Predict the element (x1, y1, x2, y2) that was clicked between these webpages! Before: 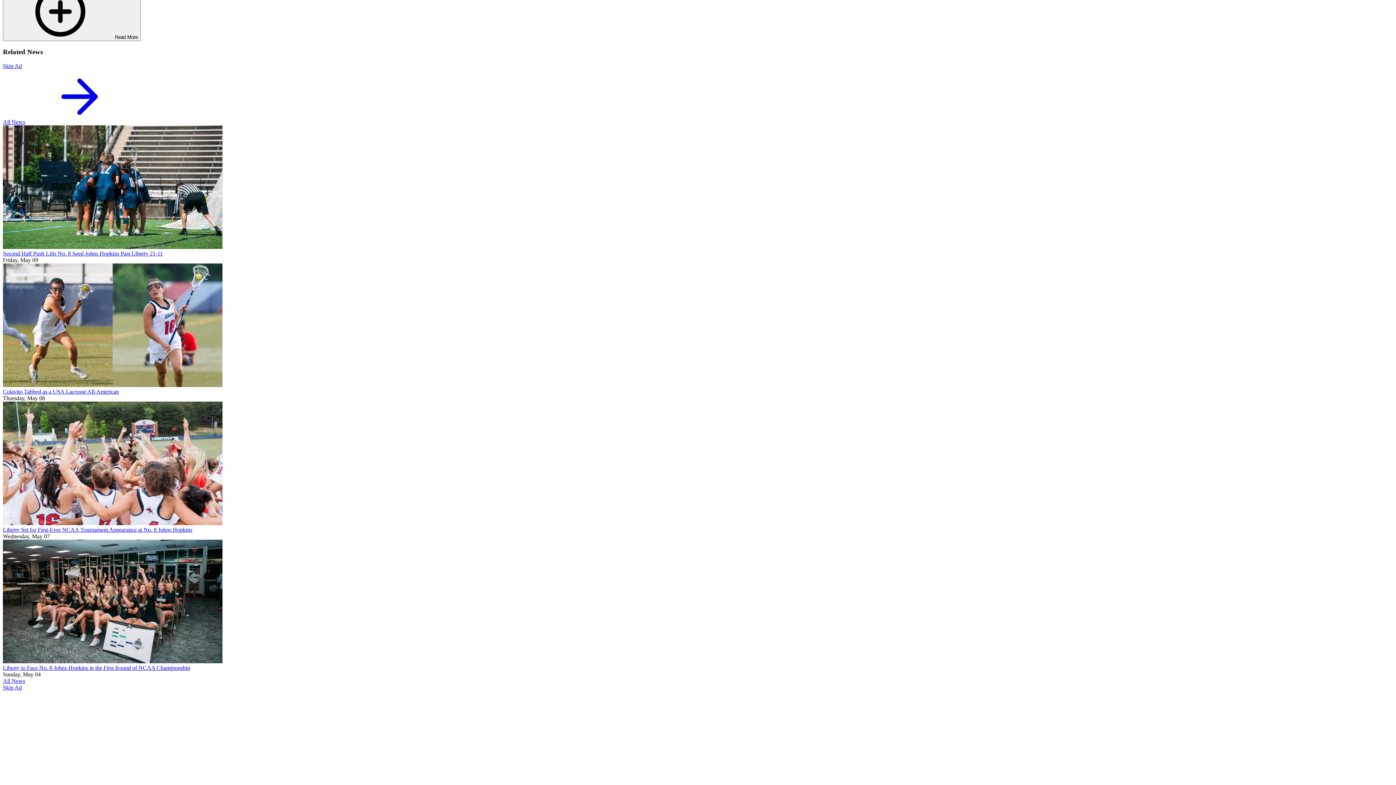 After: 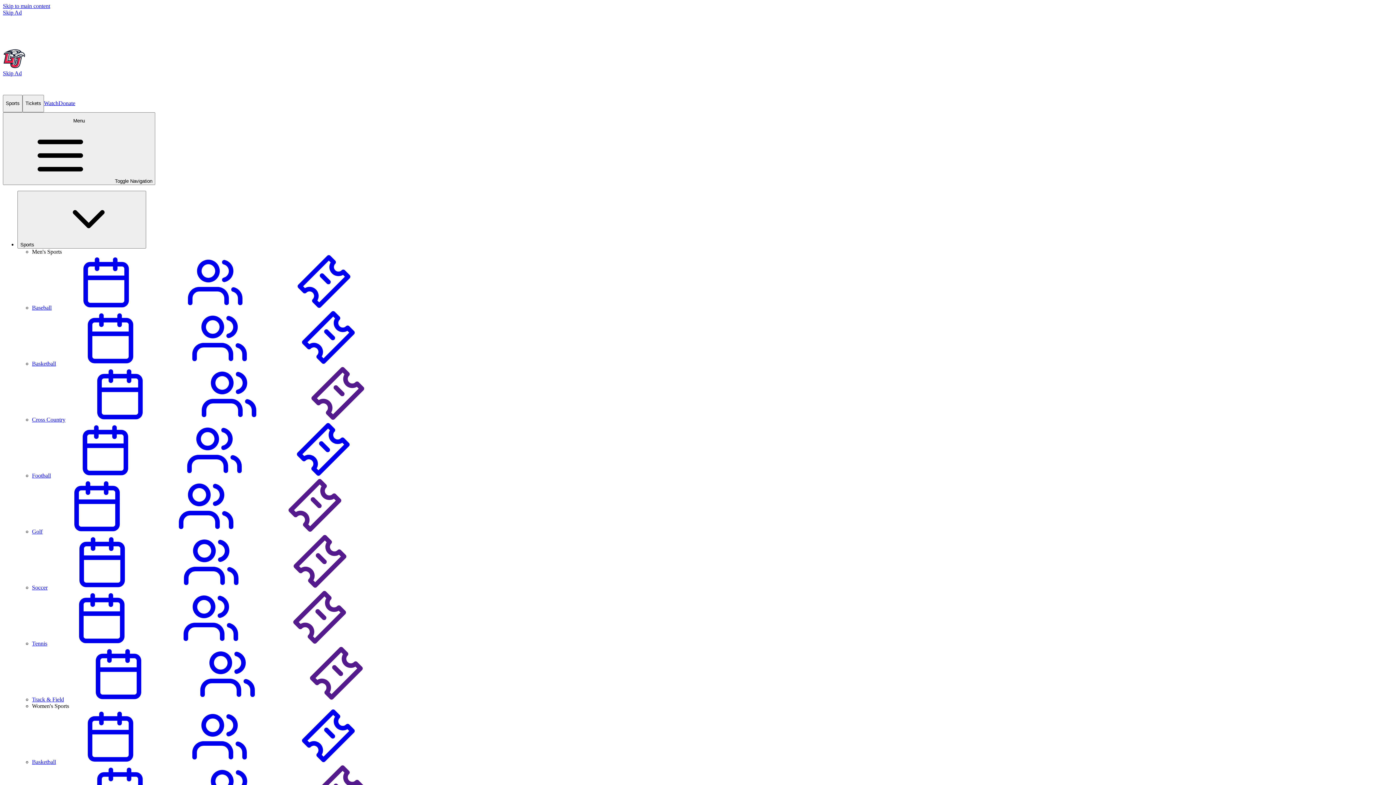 Action: bbox: (2, 678, 25, 684) label: All News